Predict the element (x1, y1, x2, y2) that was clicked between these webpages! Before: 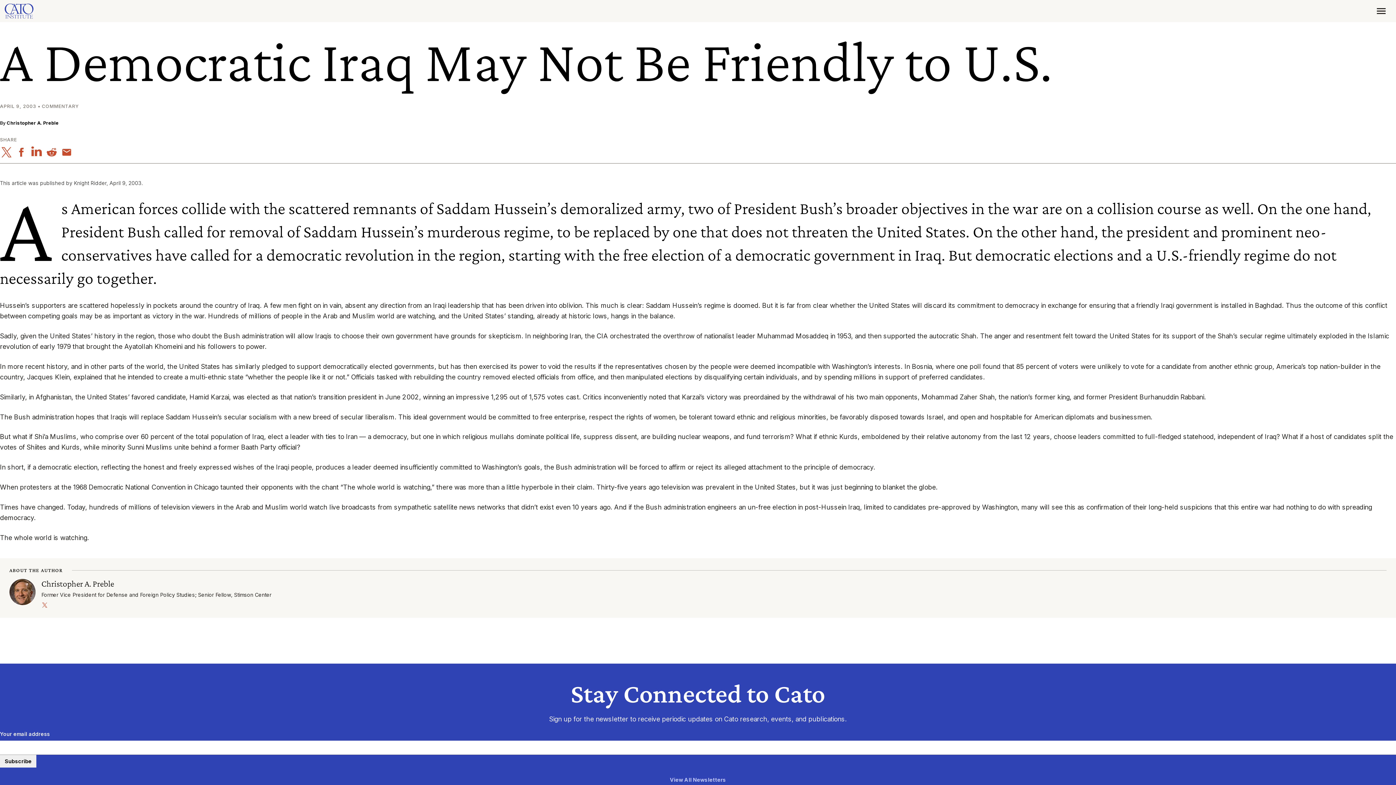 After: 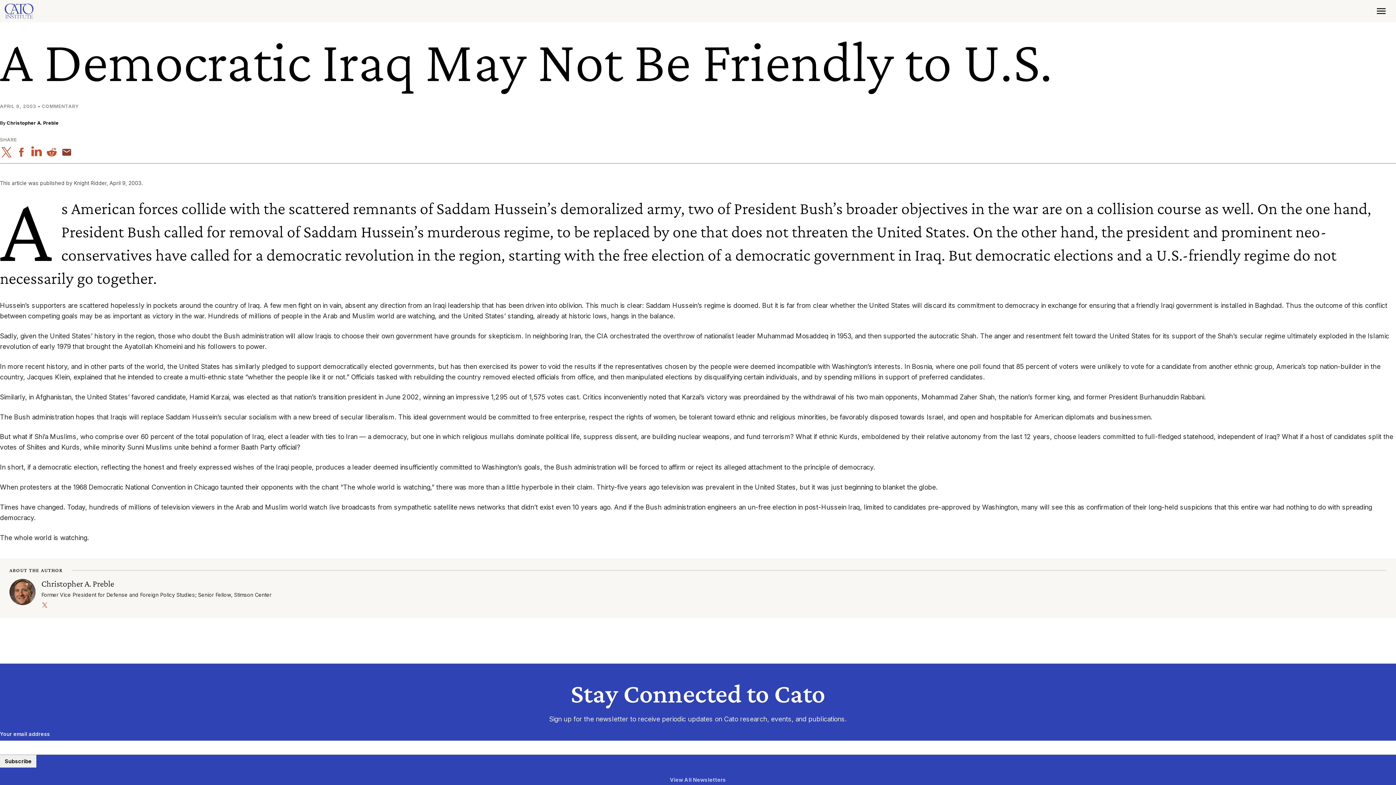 Action: bbox: (60, 147, 73, 157)